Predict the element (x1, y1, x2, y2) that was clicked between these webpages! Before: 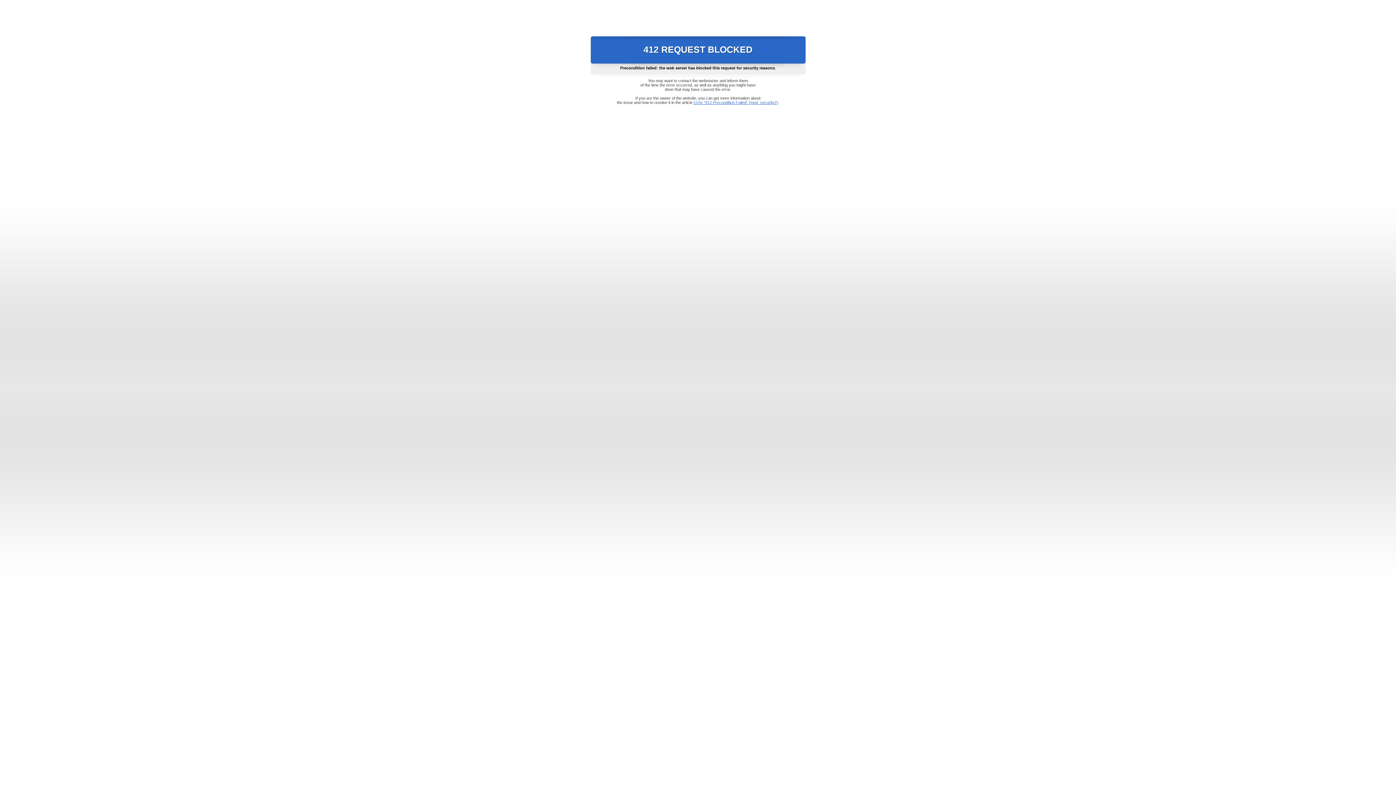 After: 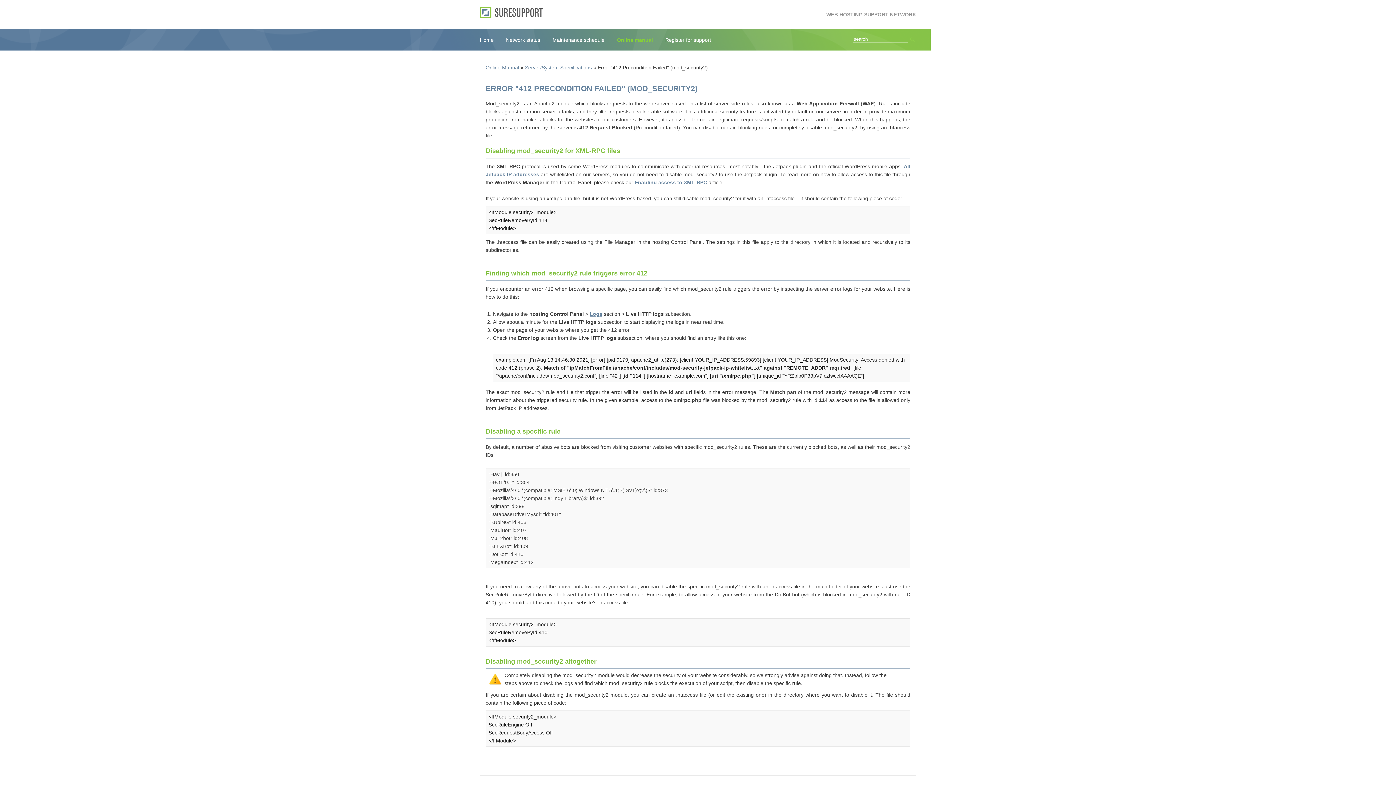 Action: bbox: (693, 100, 778, 104) label: Error "412 Precondition Failed" (mod_security2)